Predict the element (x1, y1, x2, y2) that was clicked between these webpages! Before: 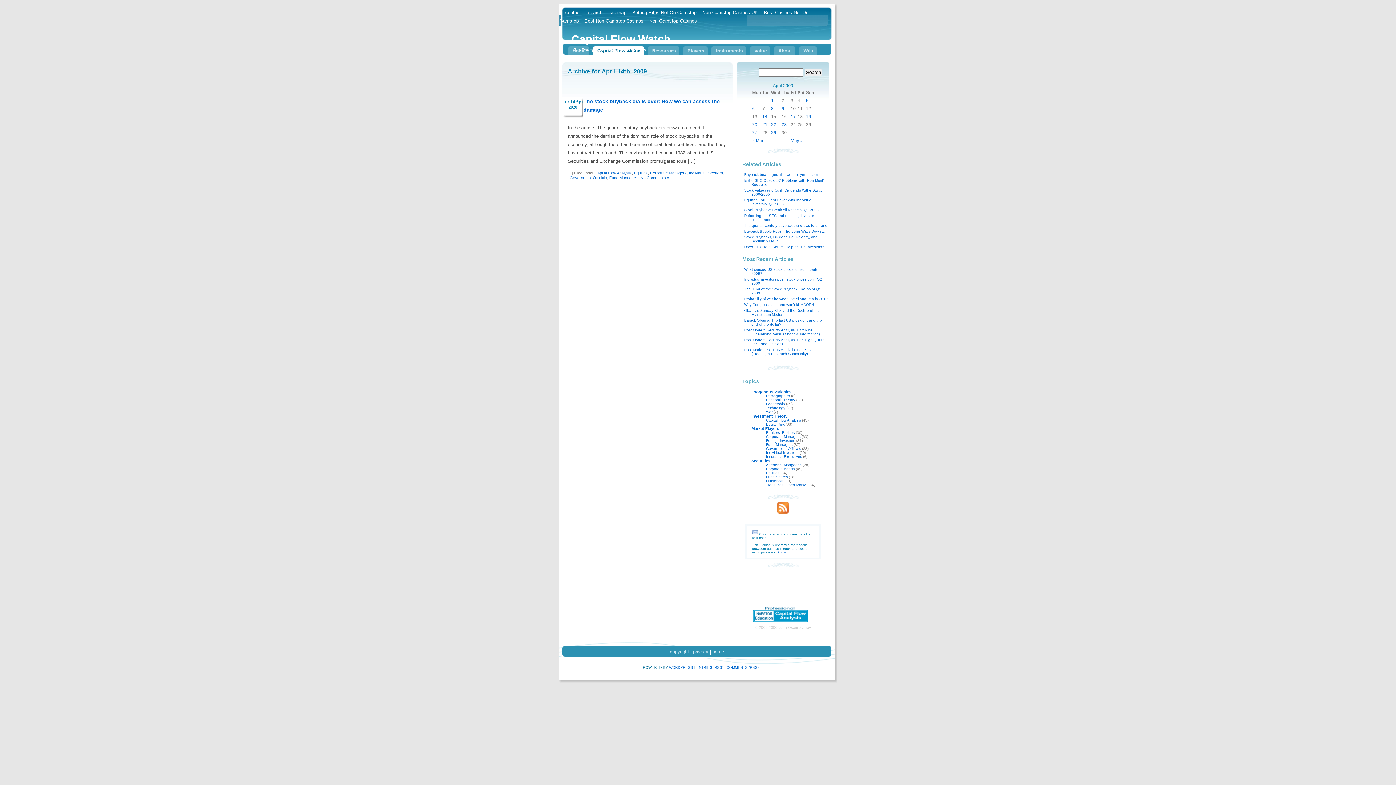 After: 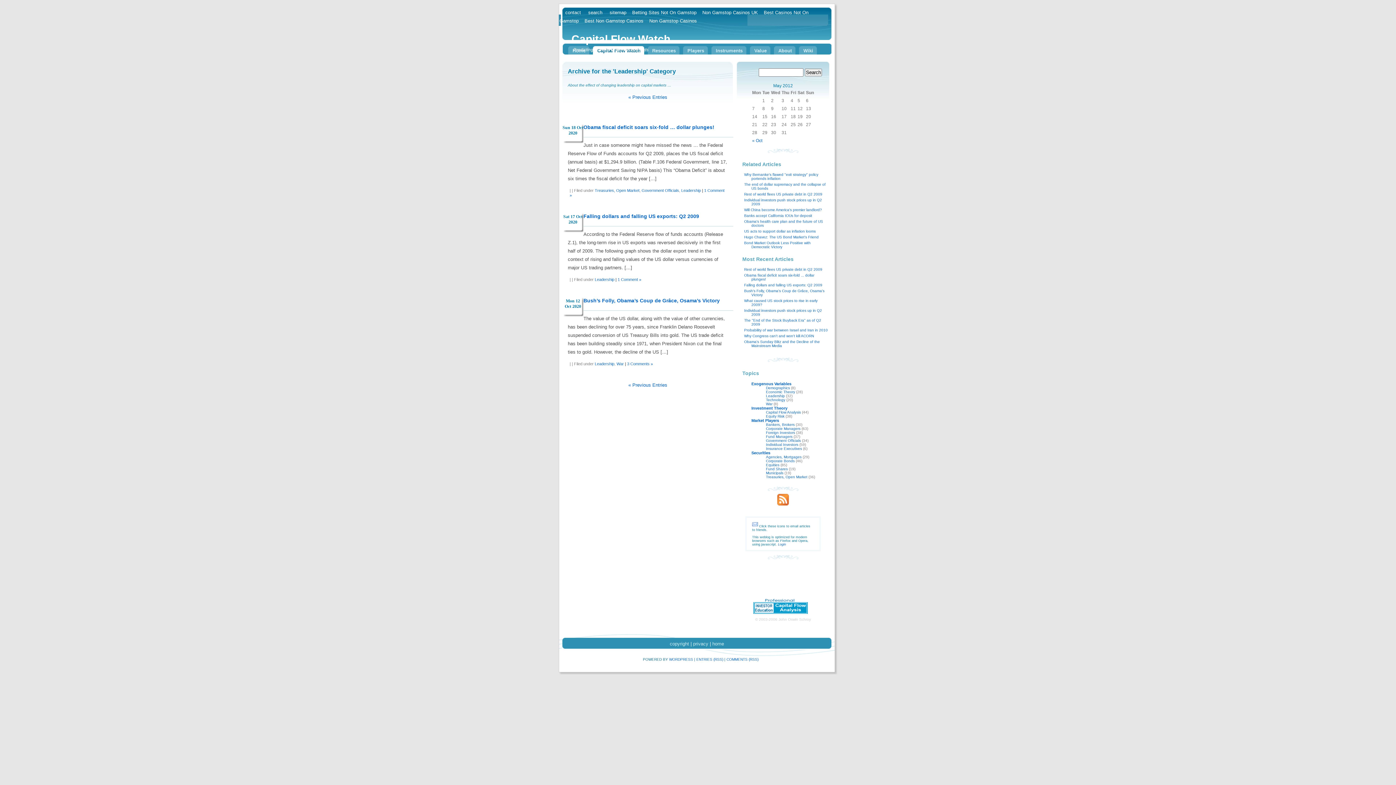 Action: bbox: (766, 402, 785, 406) label: Leadership